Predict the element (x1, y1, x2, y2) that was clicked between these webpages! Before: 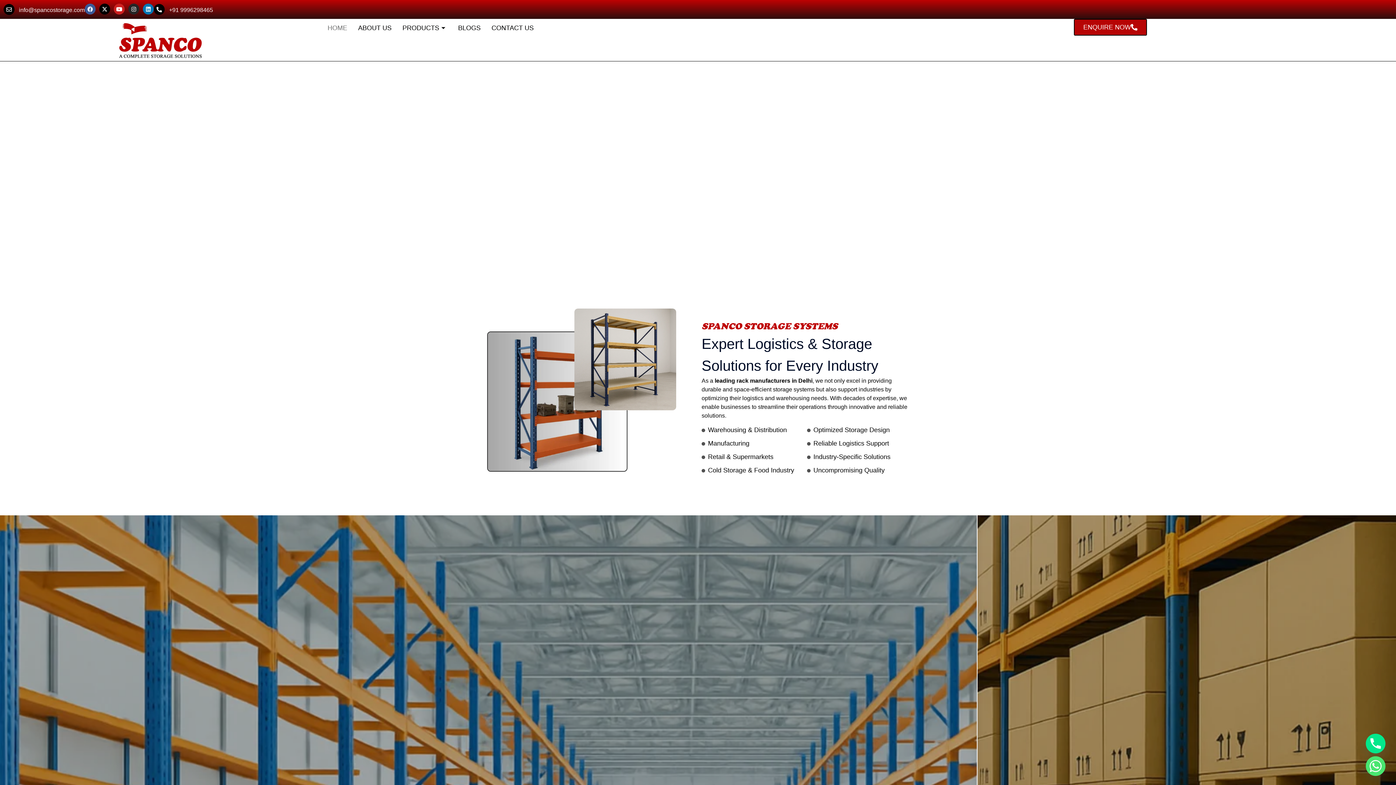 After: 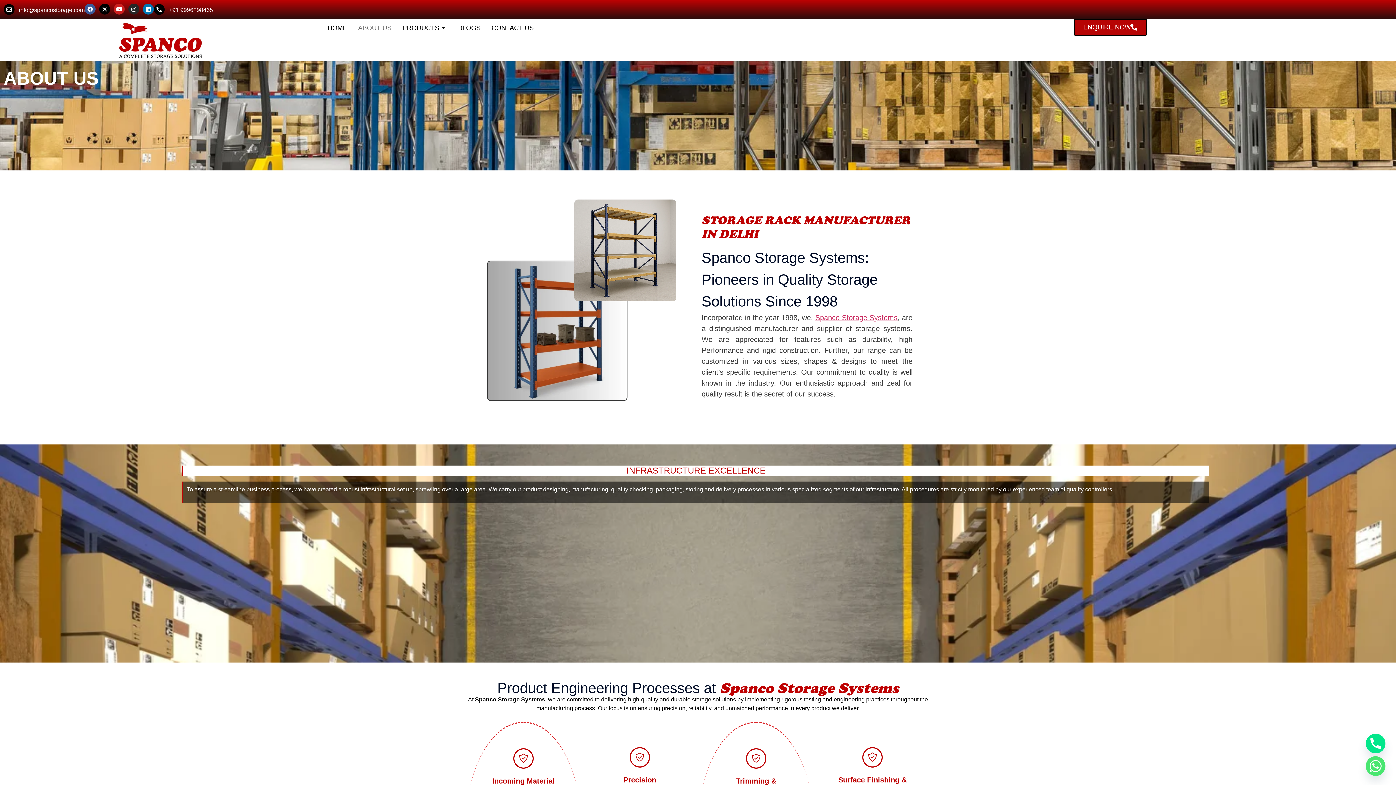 Action: label: ABOUT US bbox: (352, 18, 397, 37)